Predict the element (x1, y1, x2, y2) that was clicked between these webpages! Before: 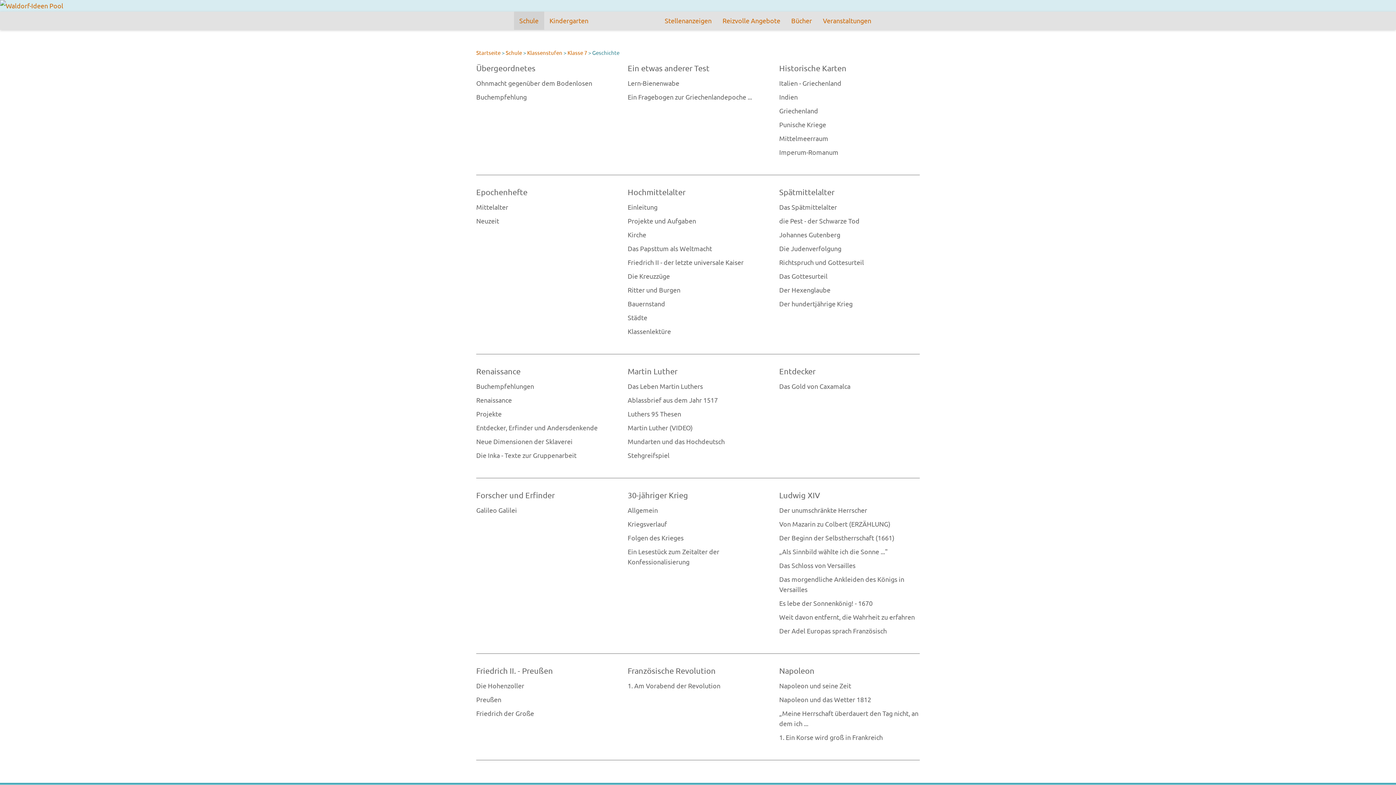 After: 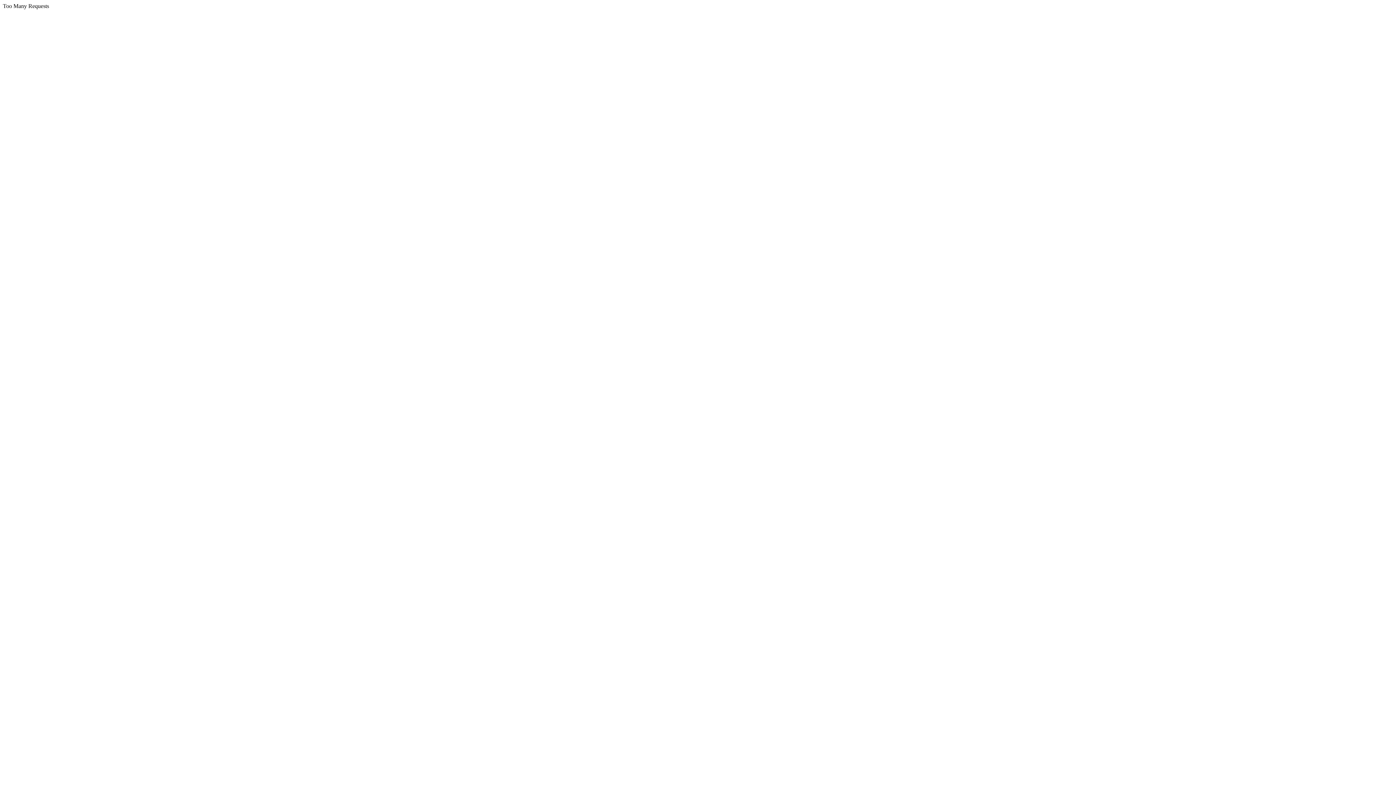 Action: bbox: (627, 396, 718, 404) label: Ablassbrief aus dem Jahr 1517